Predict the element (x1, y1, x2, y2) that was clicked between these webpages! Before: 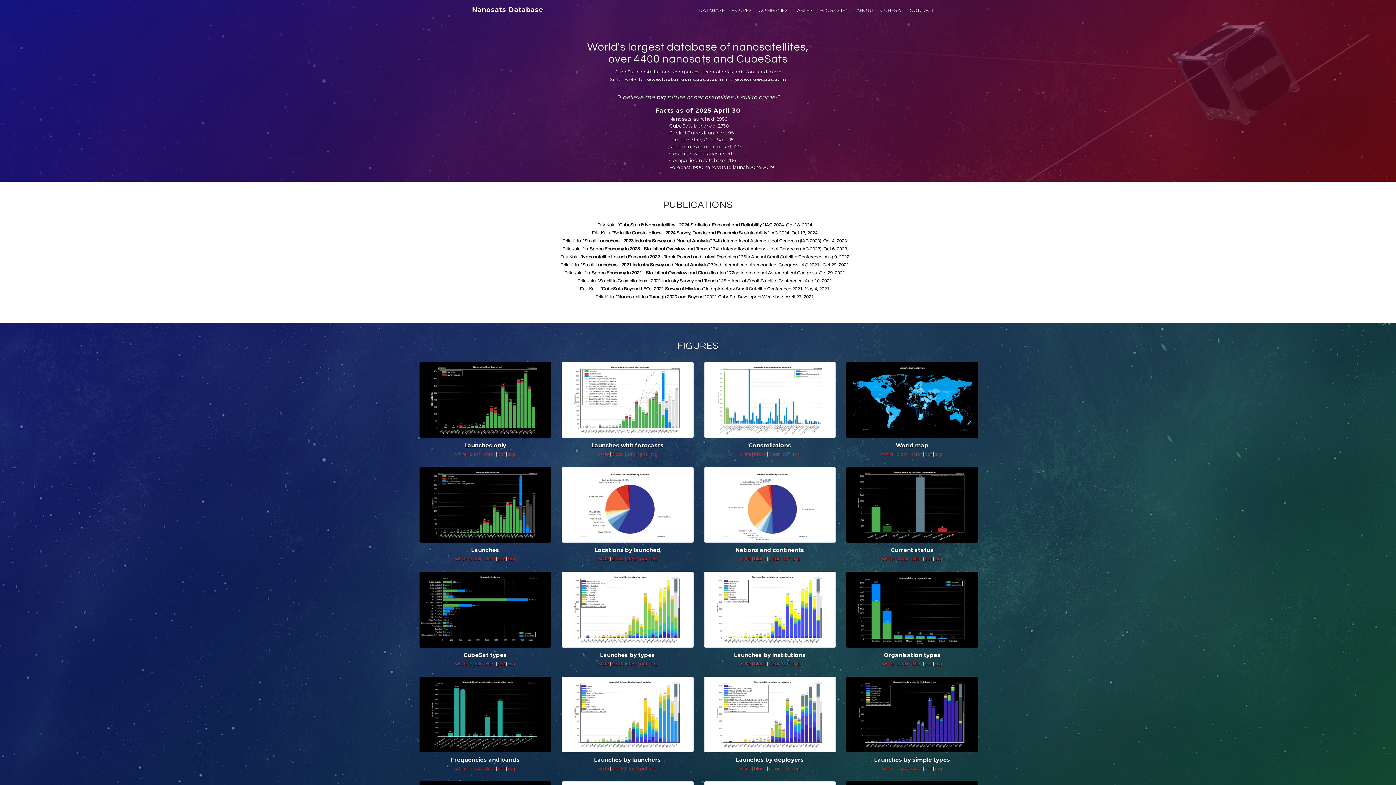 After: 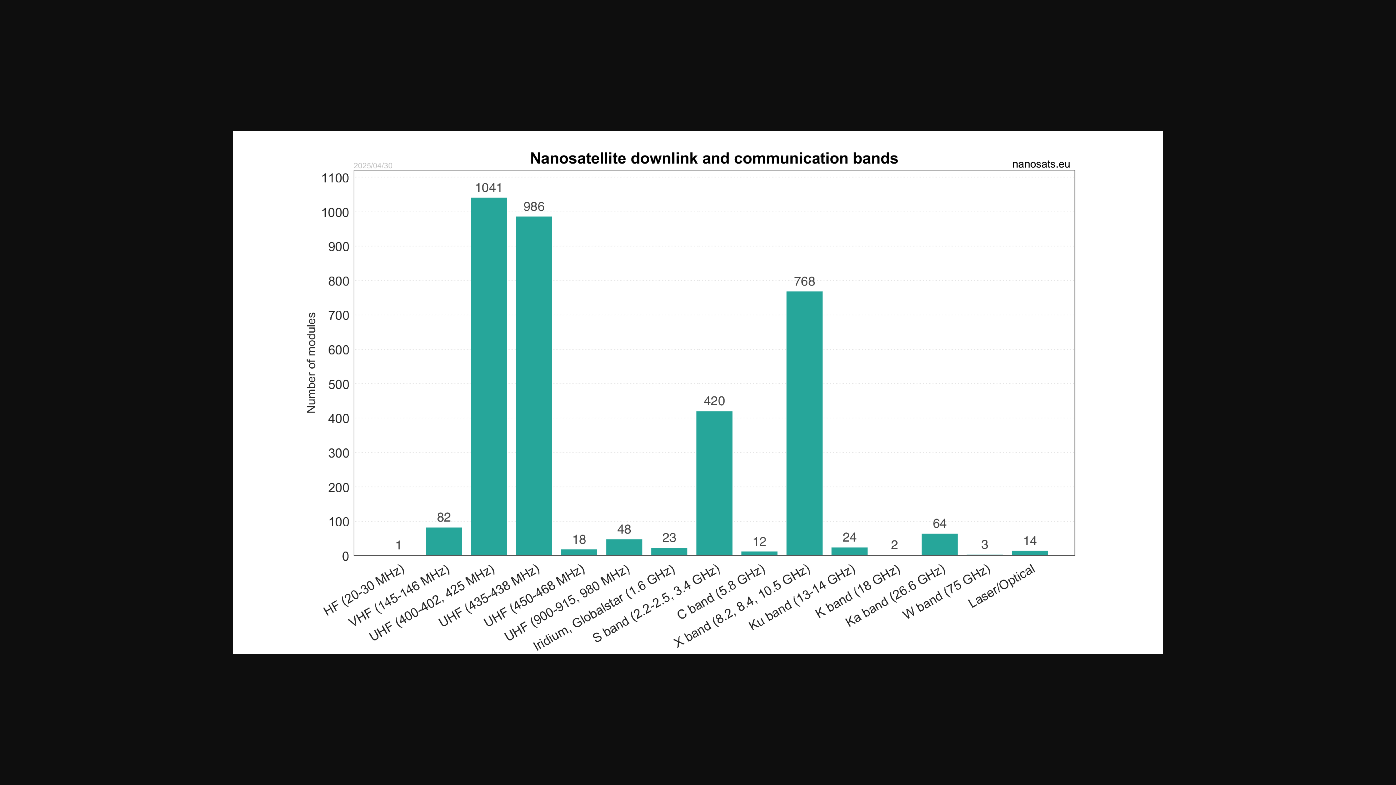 Action: label: white  bbox: (455, 766, 467, 771)